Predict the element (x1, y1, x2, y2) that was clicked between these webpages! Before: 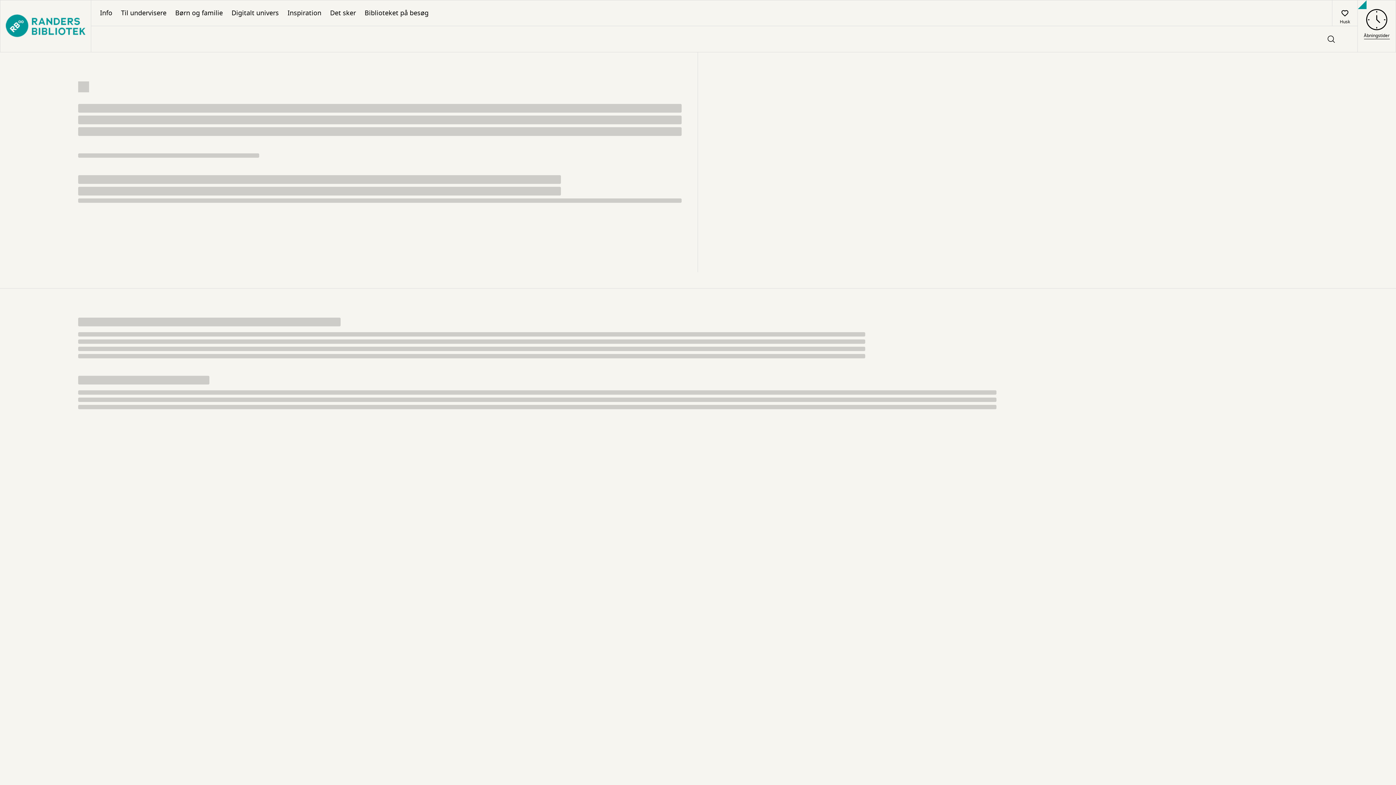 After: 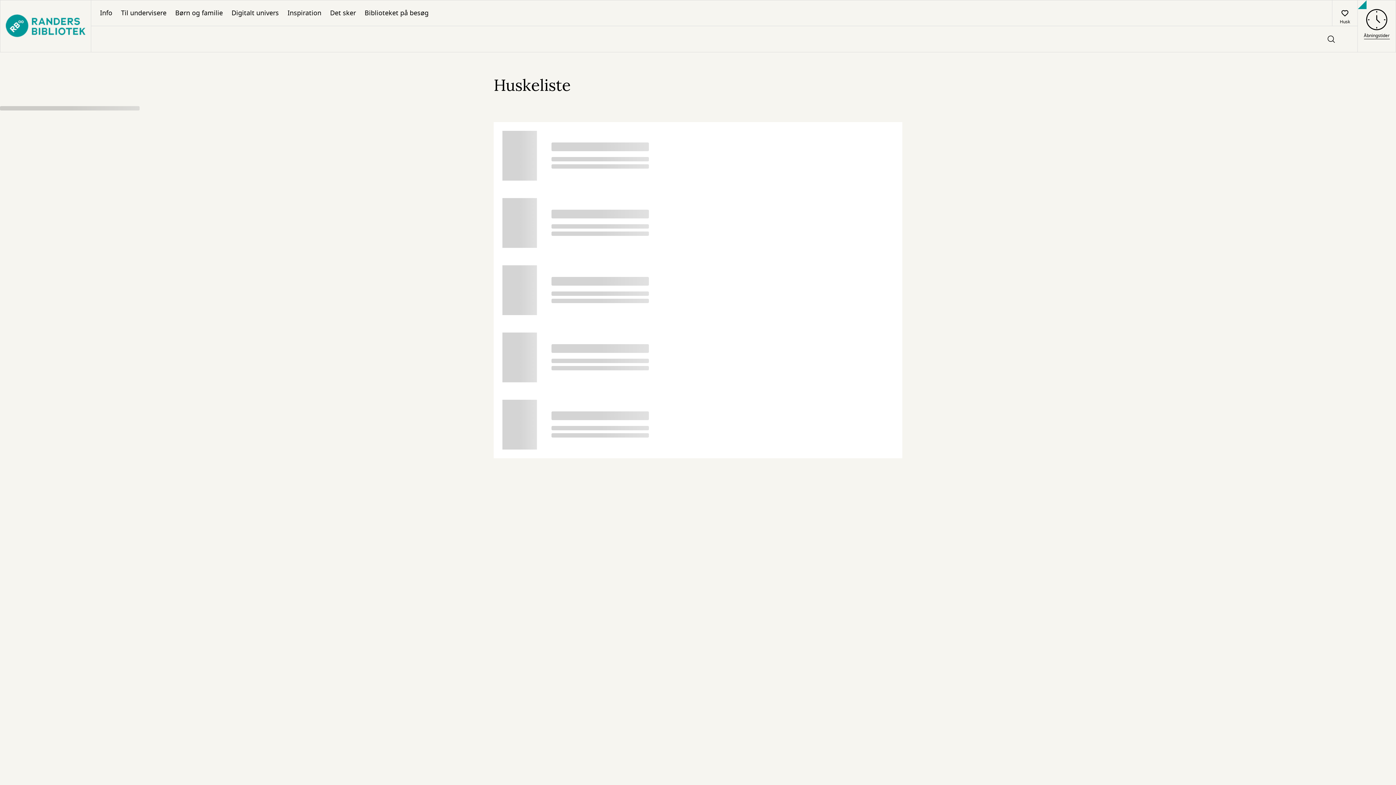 Action: label: Husk bbox: (1332, 0, 1357, 25)